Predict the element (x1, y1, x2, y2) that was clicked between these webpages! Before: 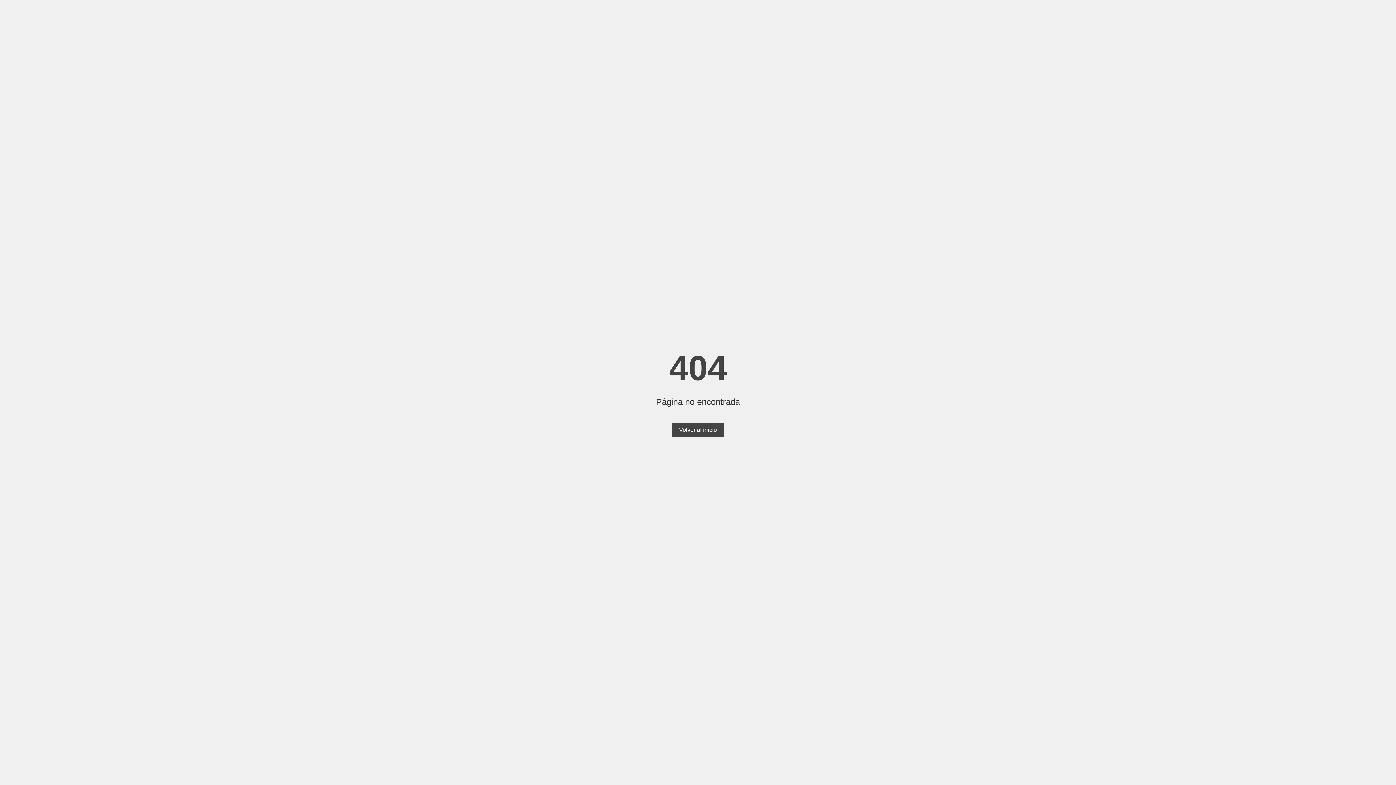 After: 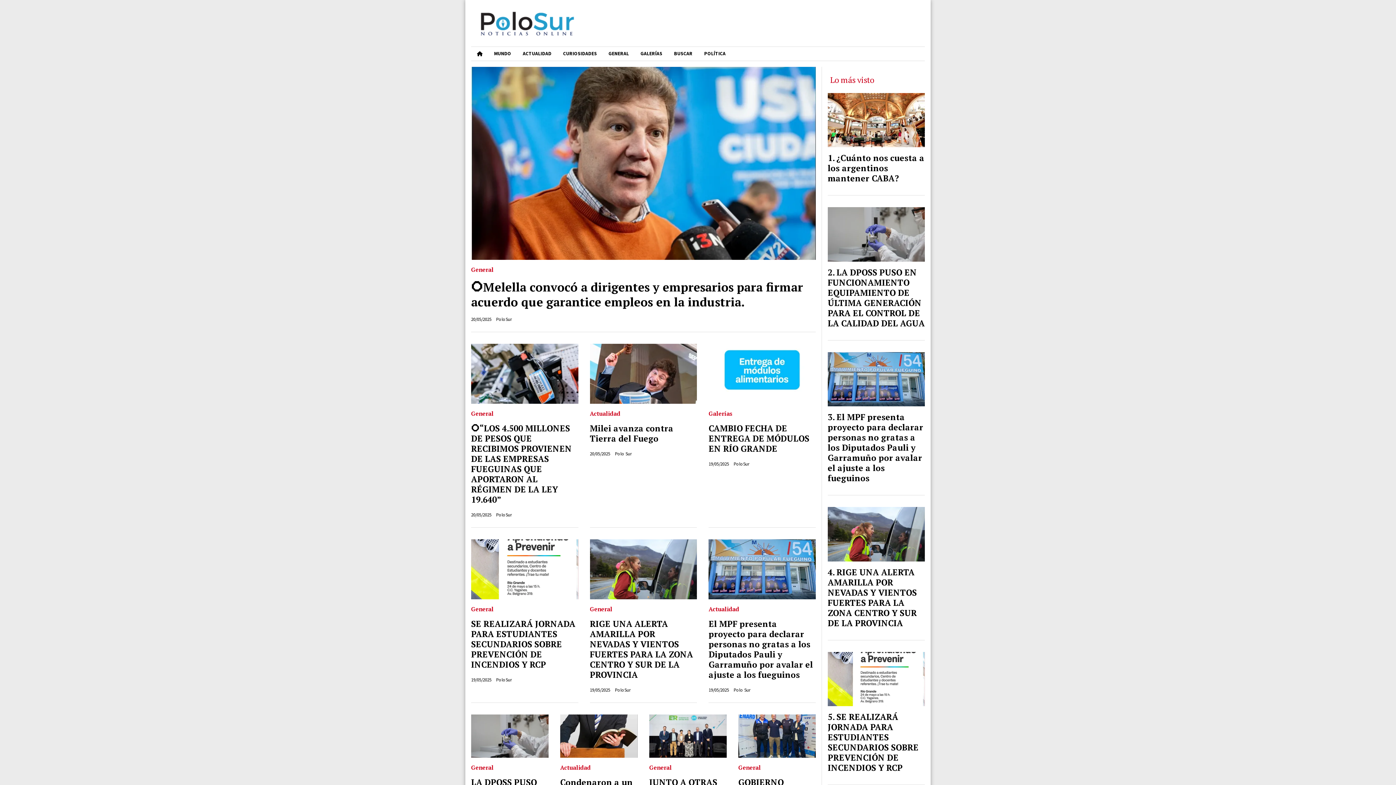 Action: label: Volver al inicio bbox: (672, 423, 724, 437)